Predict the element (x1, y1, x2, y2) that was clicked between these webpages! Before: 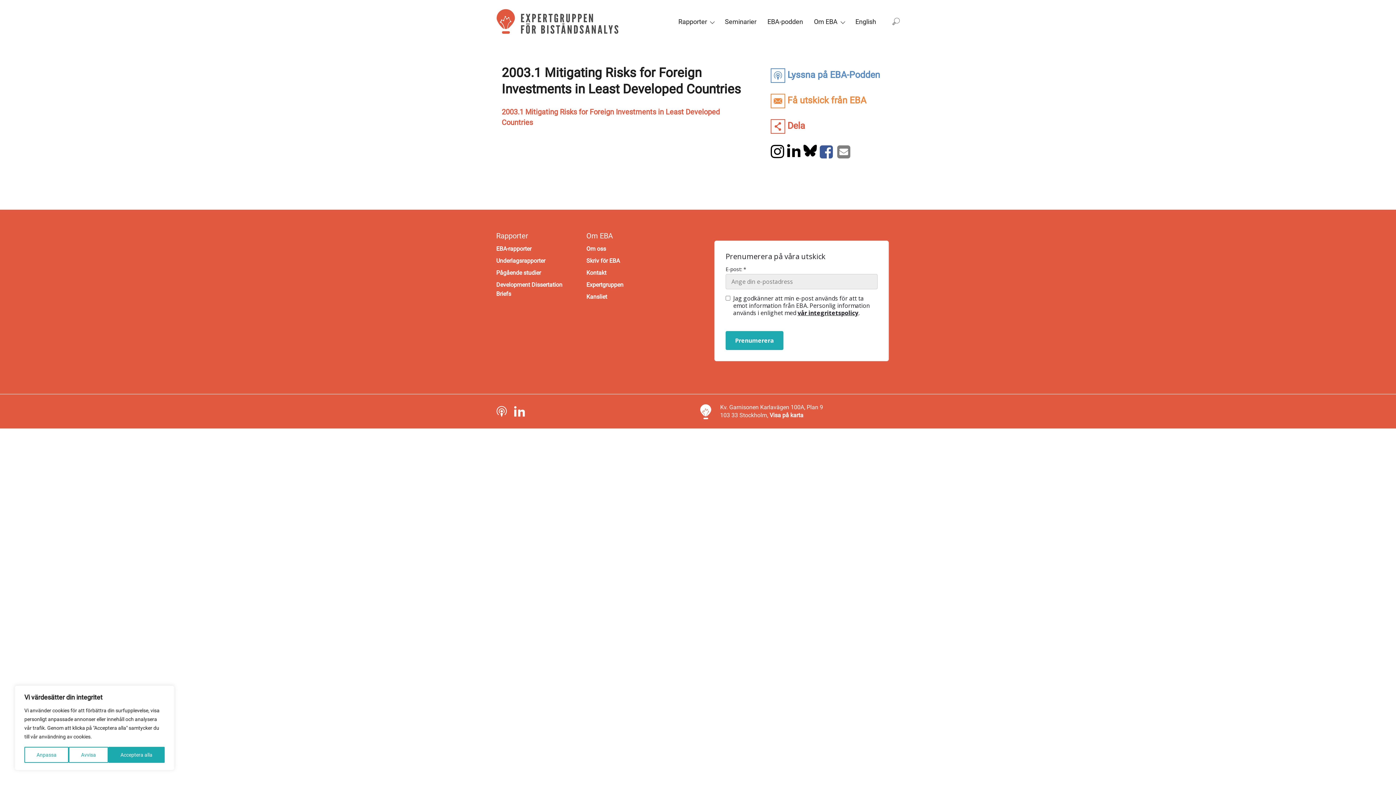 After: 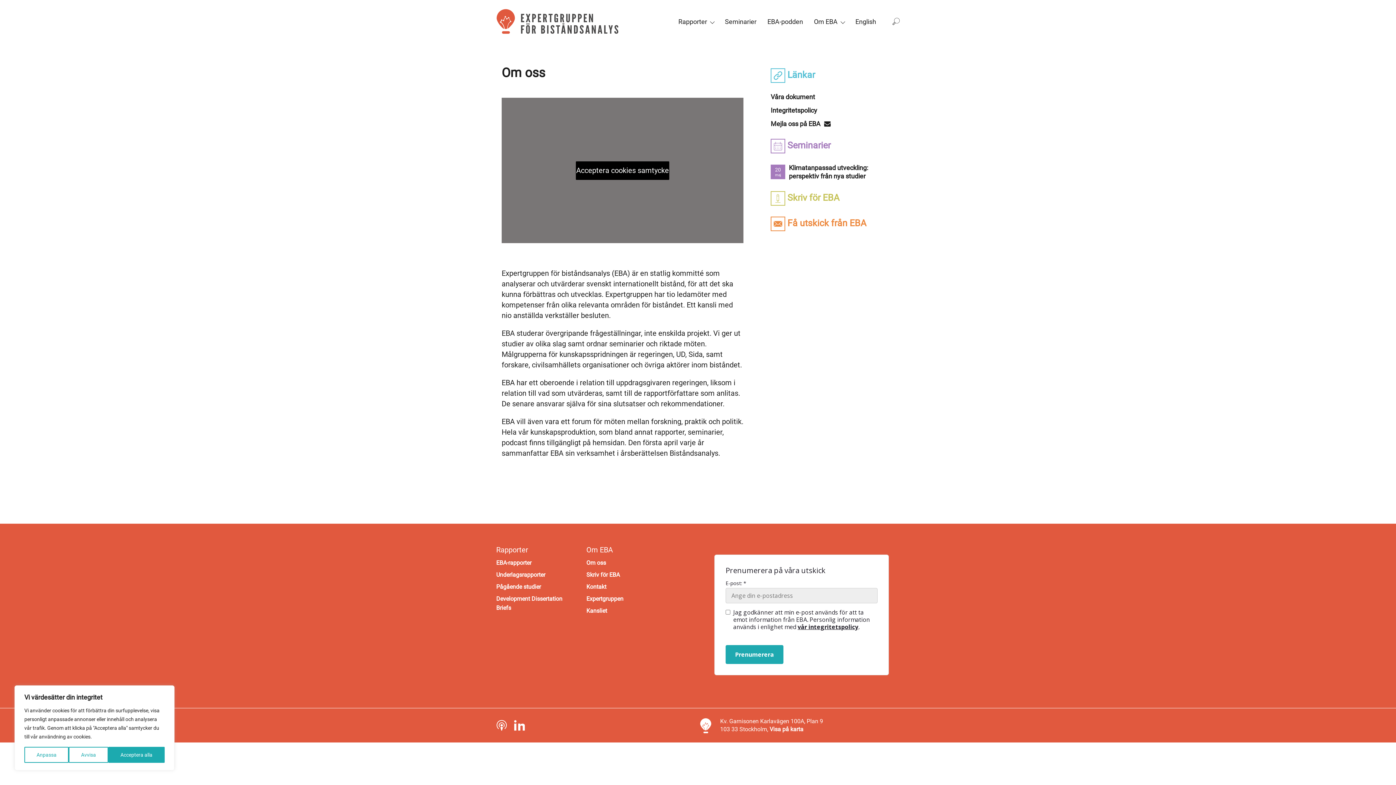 Action: bbox: (586, 245, 606, 252) label: Om oss